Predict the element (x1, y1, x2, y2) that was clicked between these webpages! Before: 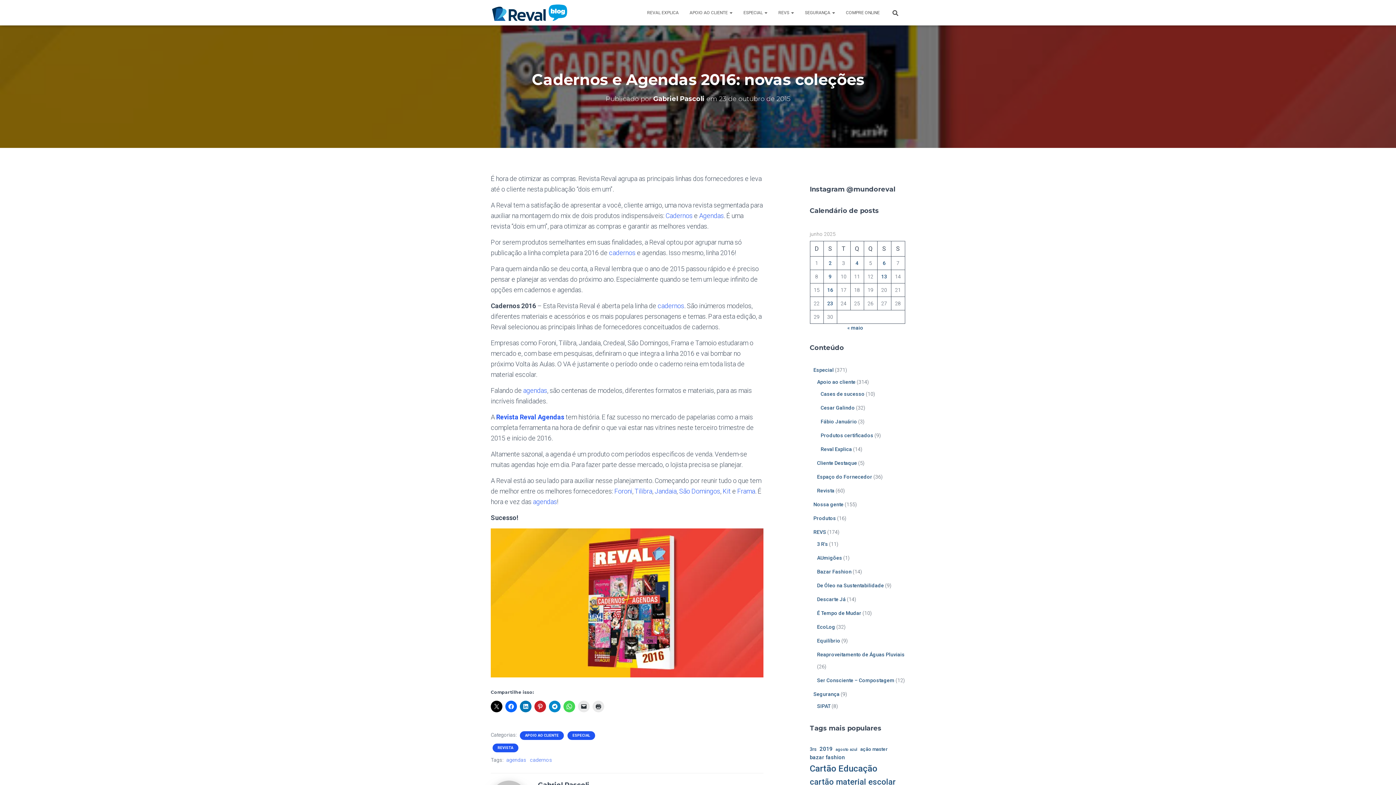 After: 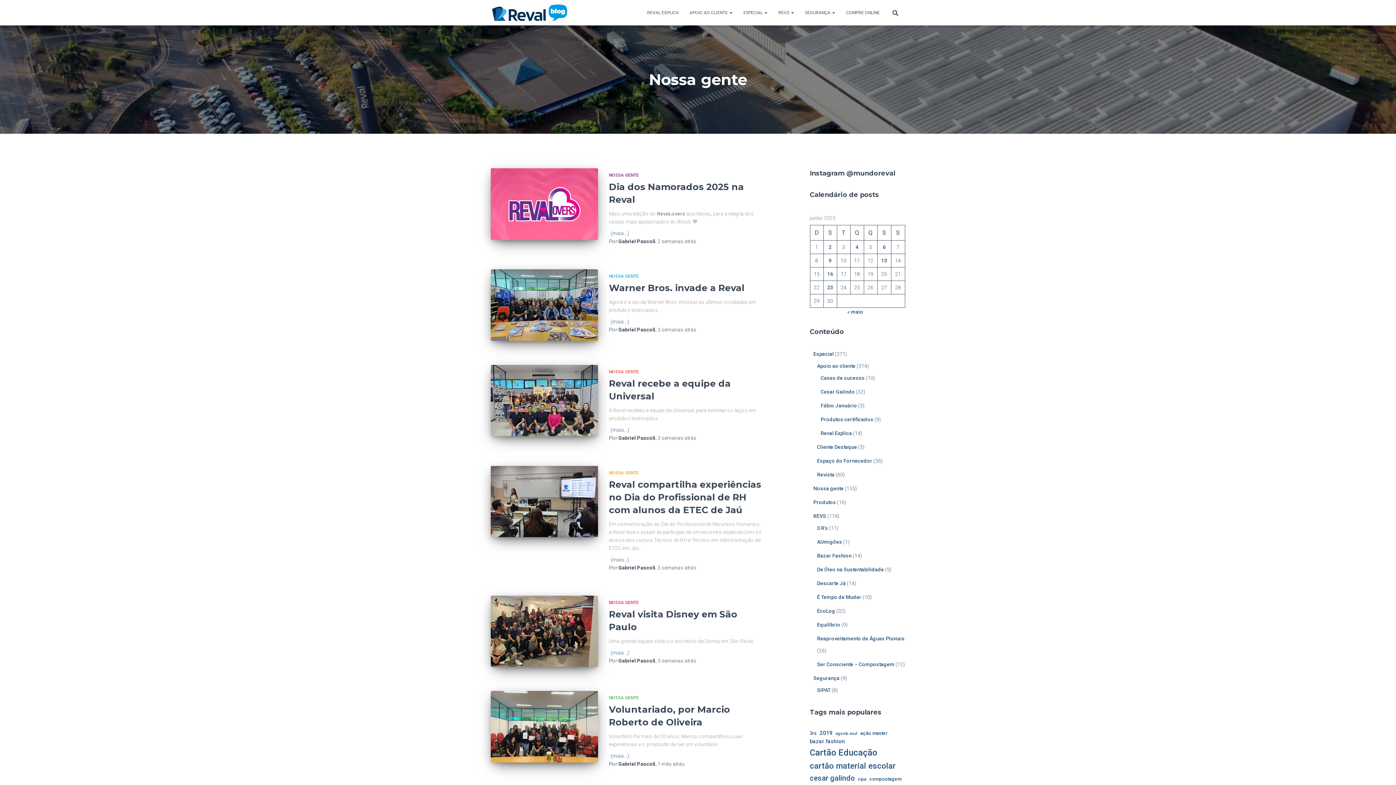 Action: label: Nossa gente bbox: (813, 501, 843, 507)